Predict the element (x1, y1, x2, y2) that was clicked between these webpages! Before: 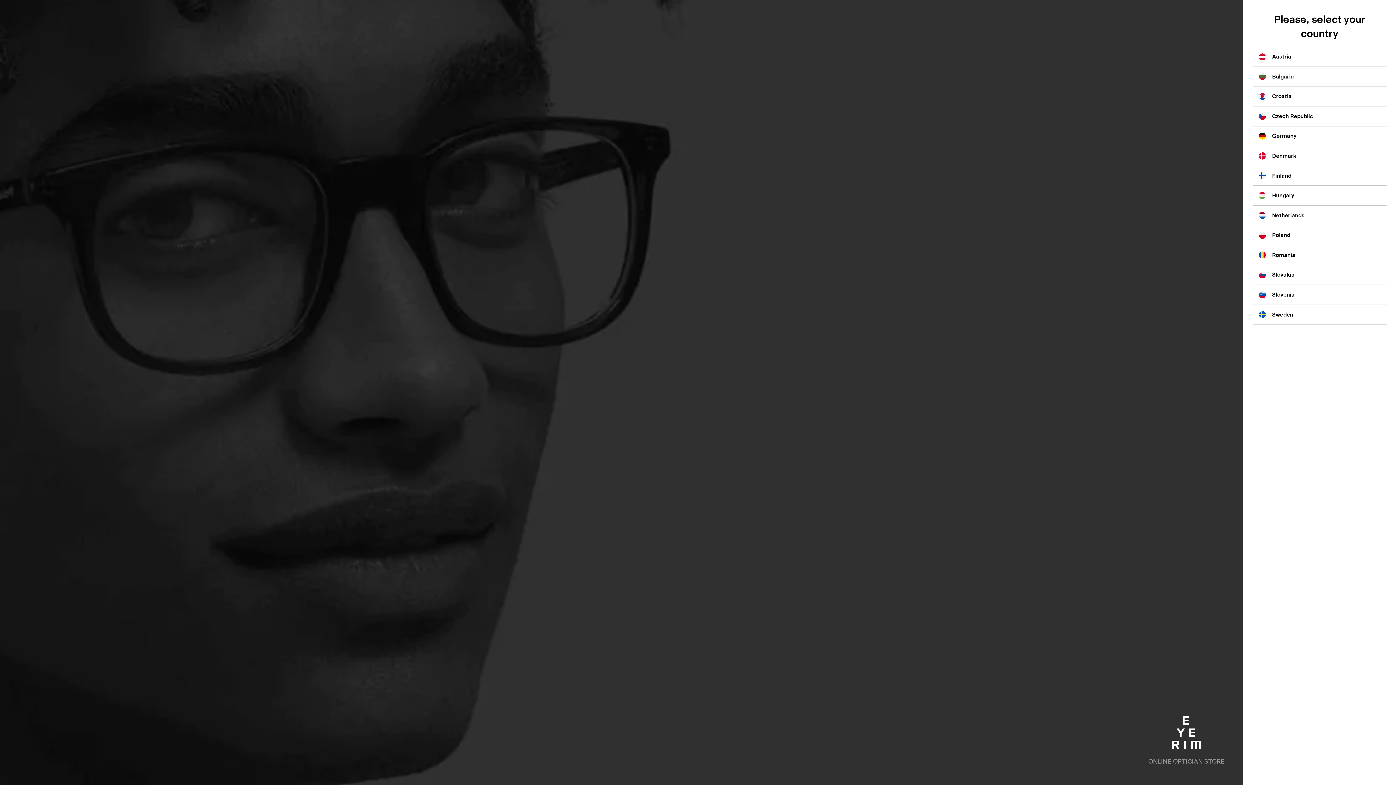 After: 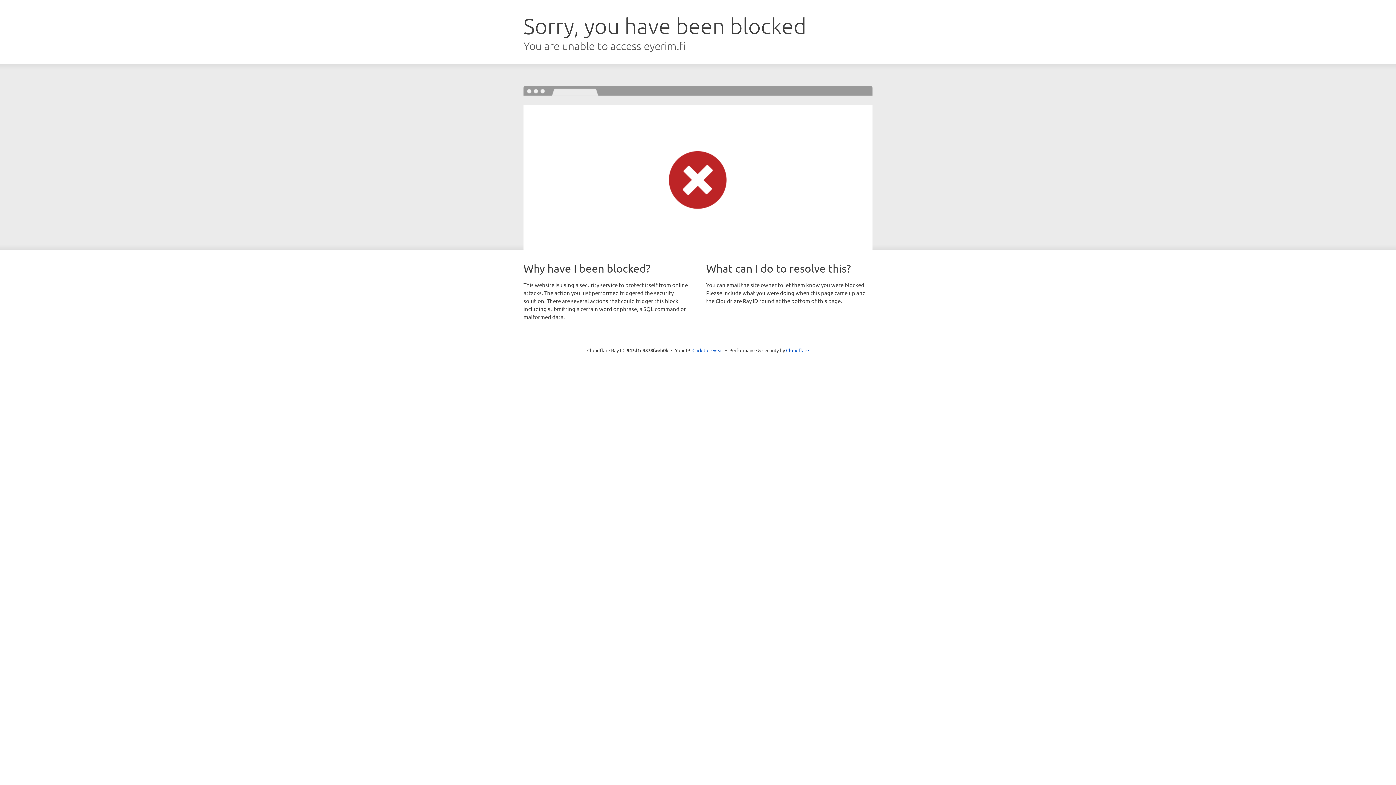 Action: bbox: (1252, 166, 1387, 185) label: Finland